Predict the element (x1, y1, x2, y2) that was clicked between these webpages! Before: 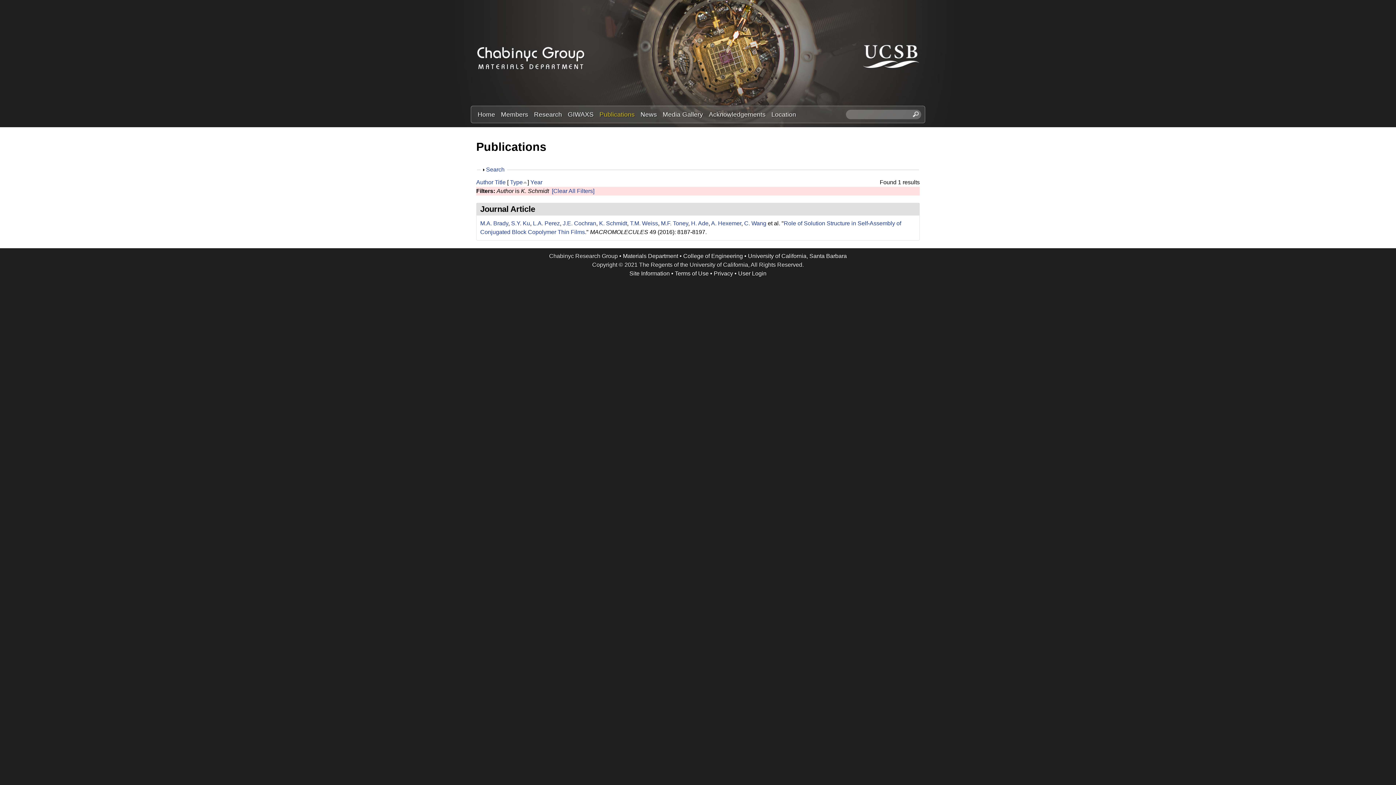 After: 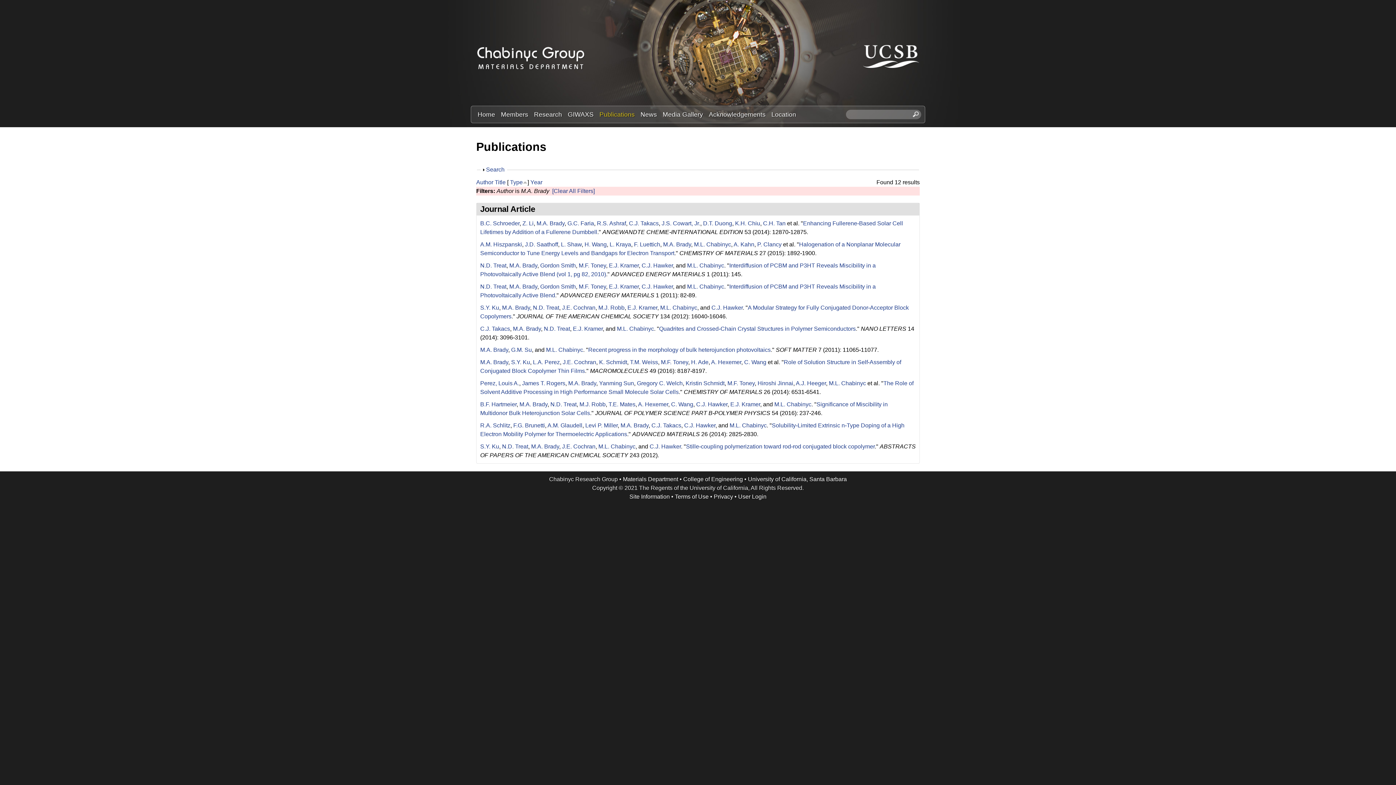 Action: bbox: (480, 220, 508, 226) label: M.A. Brady